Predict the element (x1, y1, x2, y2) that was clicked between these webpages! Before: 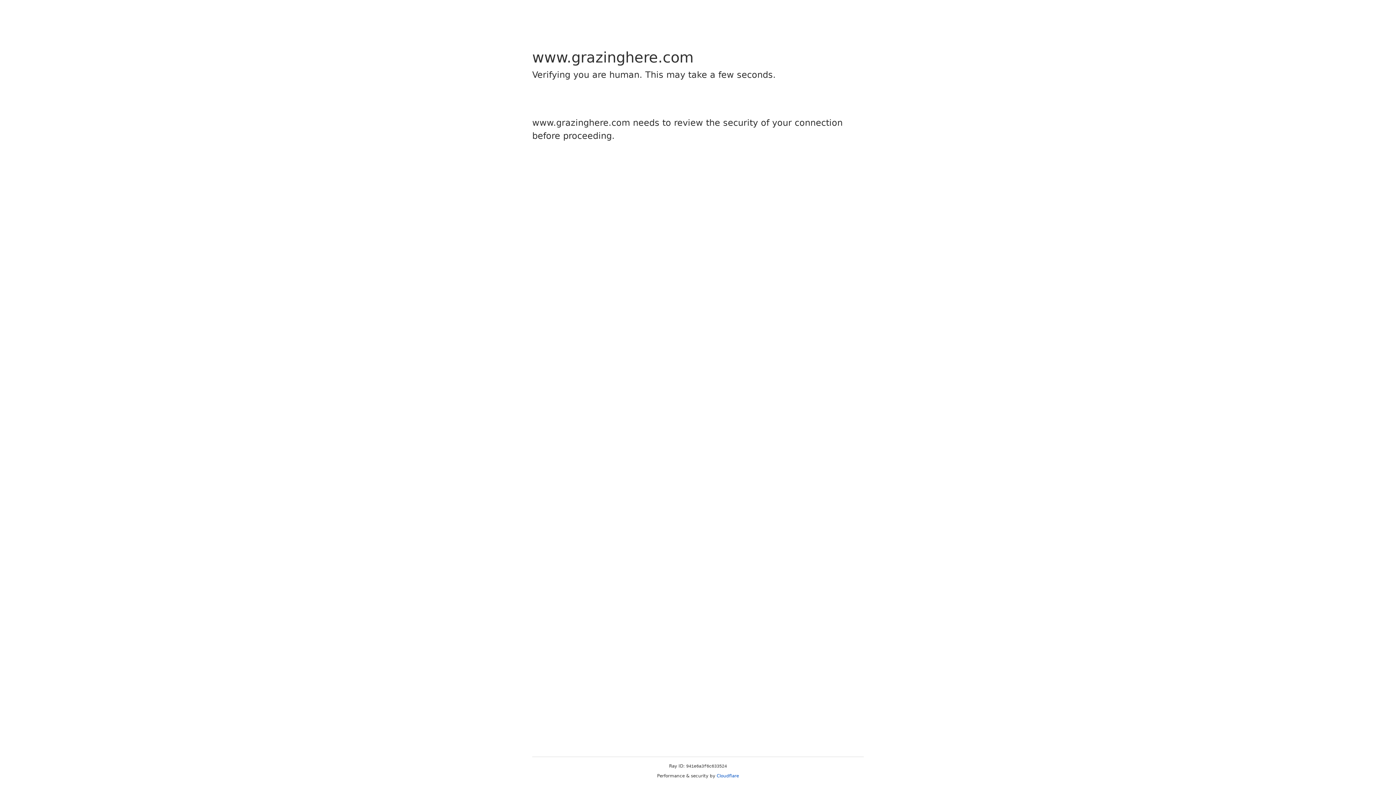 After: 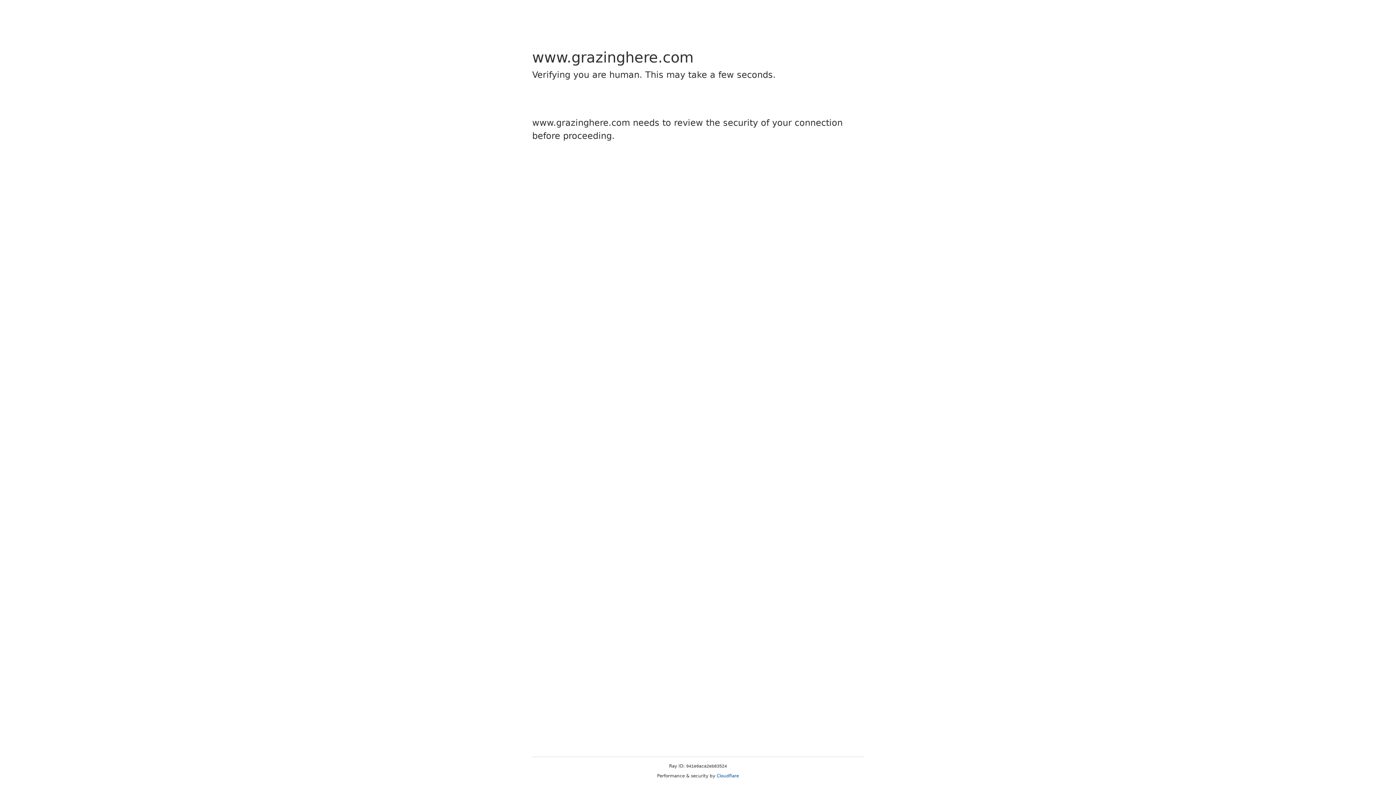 Action: bbox: (716, 773, 739, 778) label: Cloudflare